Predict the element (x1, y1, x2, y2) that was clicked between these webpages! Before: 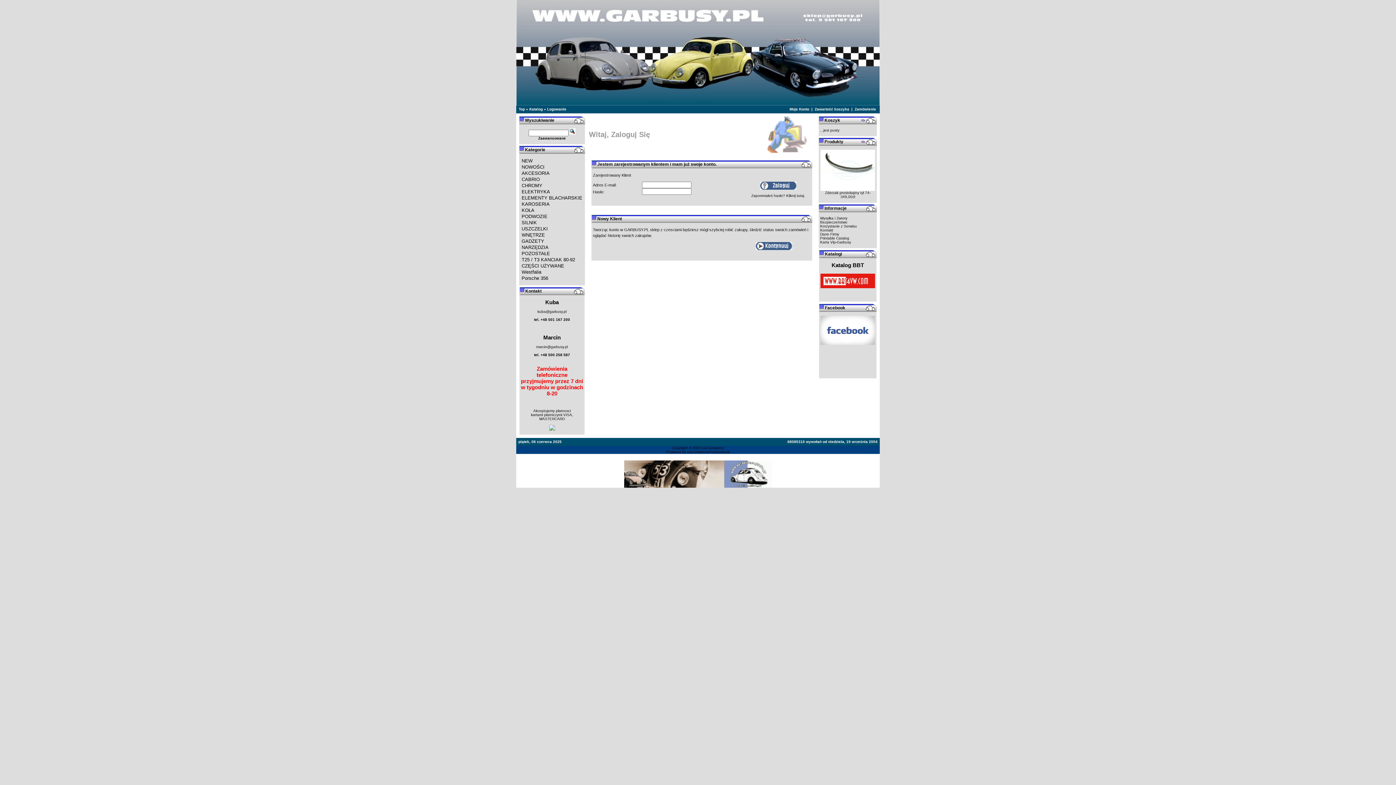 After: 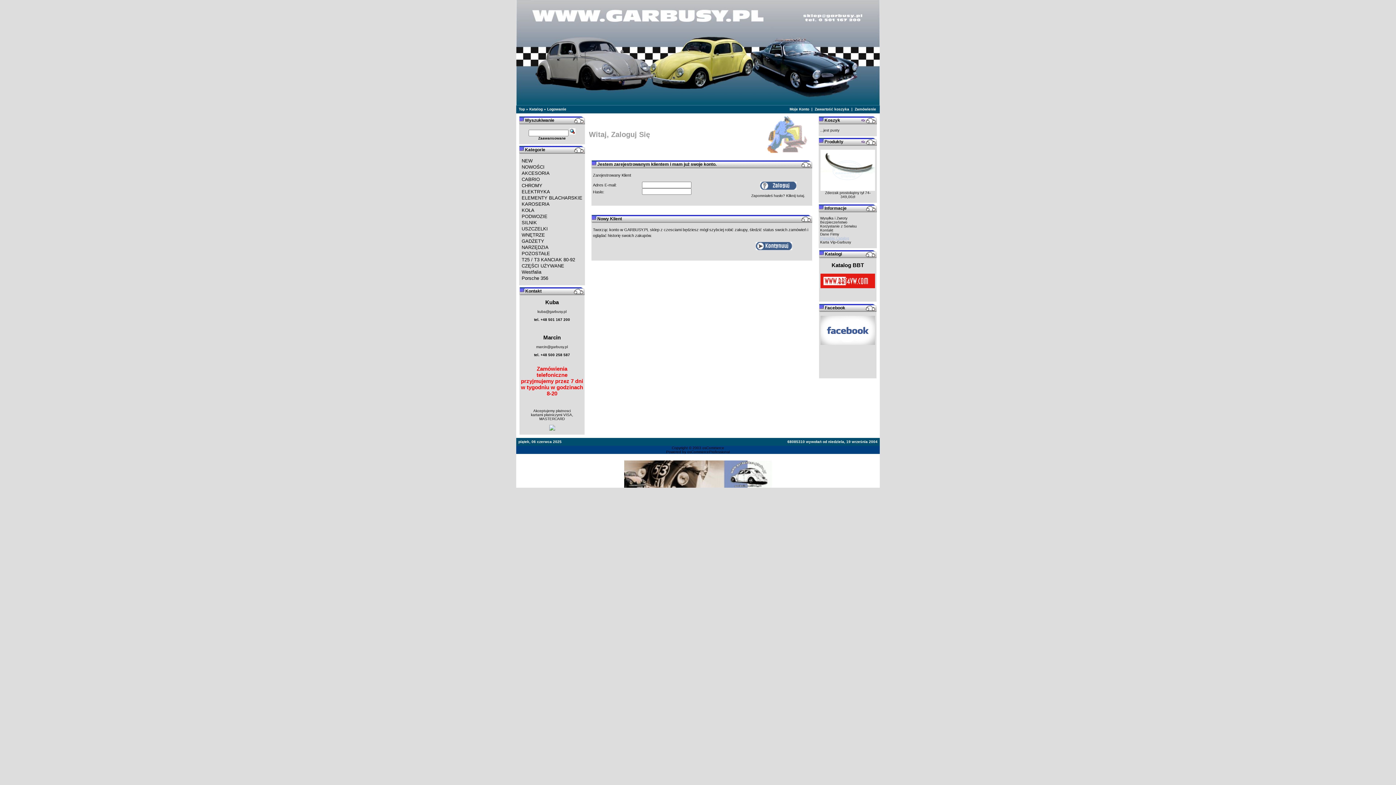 Action: label: Printable Catalog bbox: (820, 236, 849, 240)